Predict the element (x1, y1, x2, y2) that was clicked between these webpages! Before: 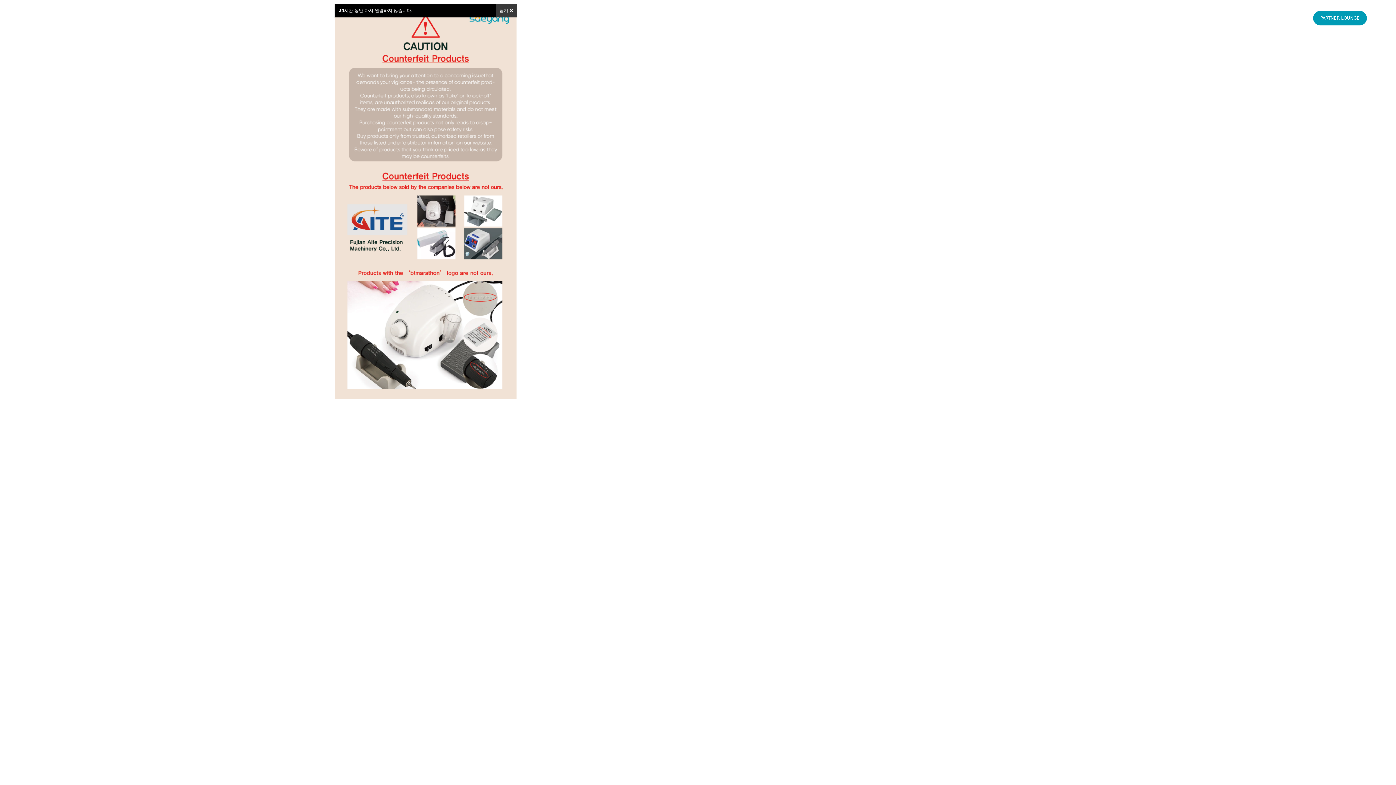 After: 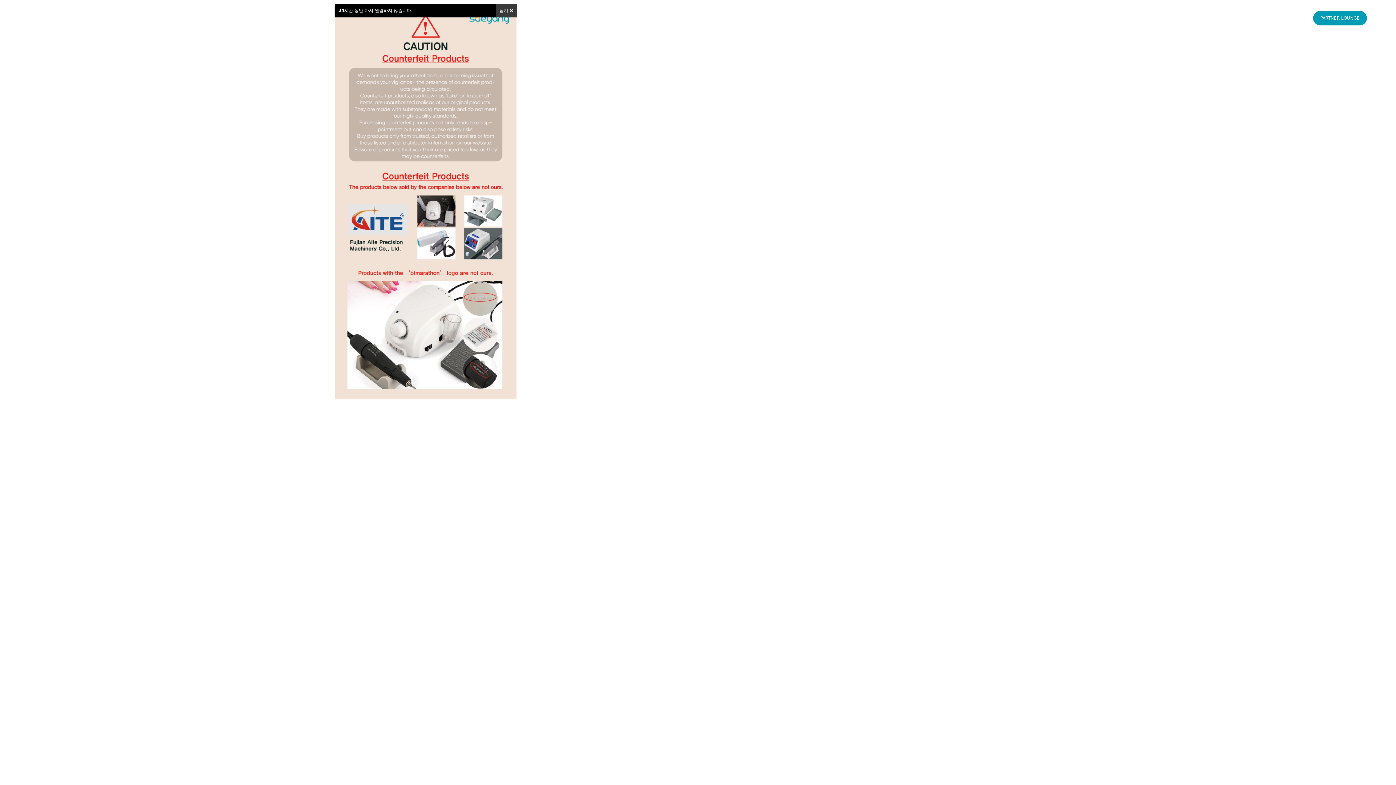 Action: bbox: (734, 759, 740, 767) label: Next slide